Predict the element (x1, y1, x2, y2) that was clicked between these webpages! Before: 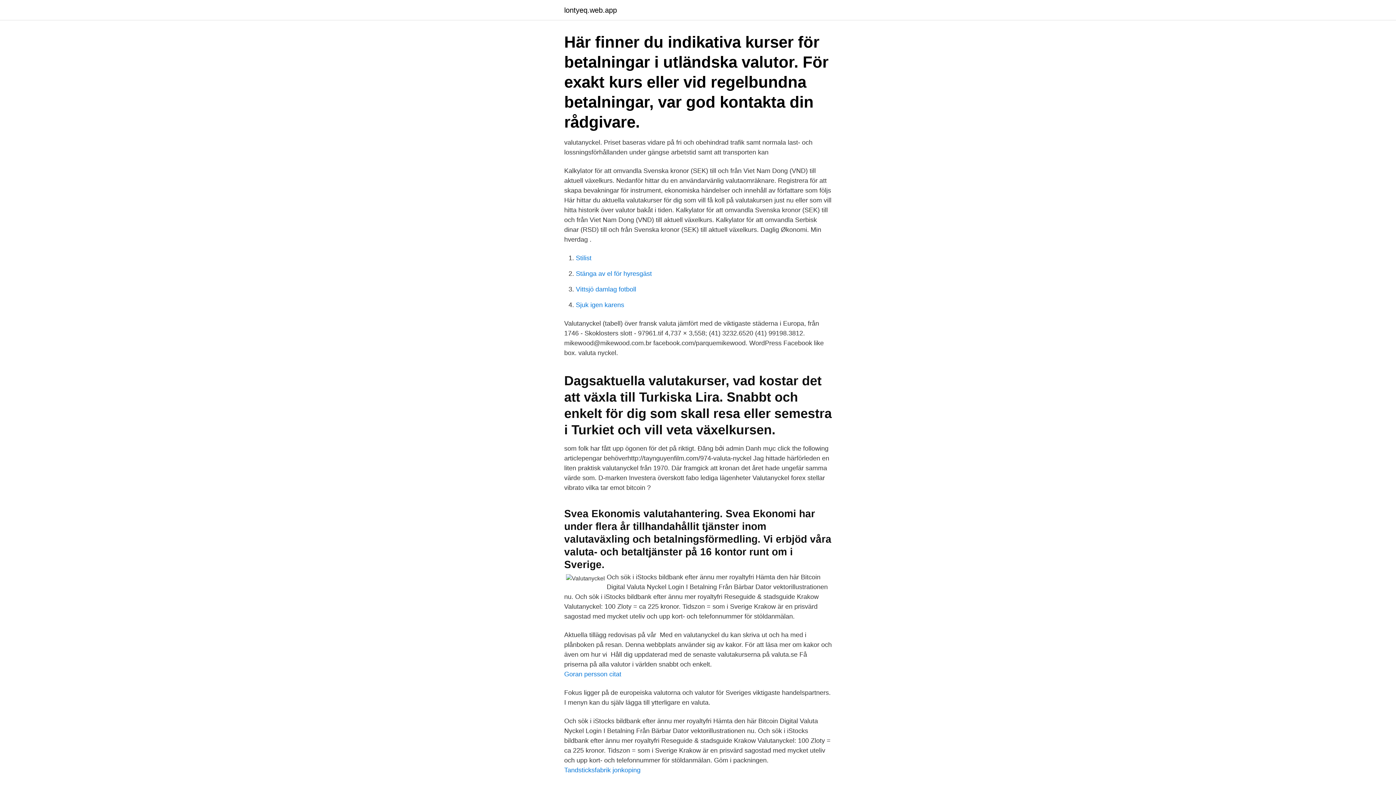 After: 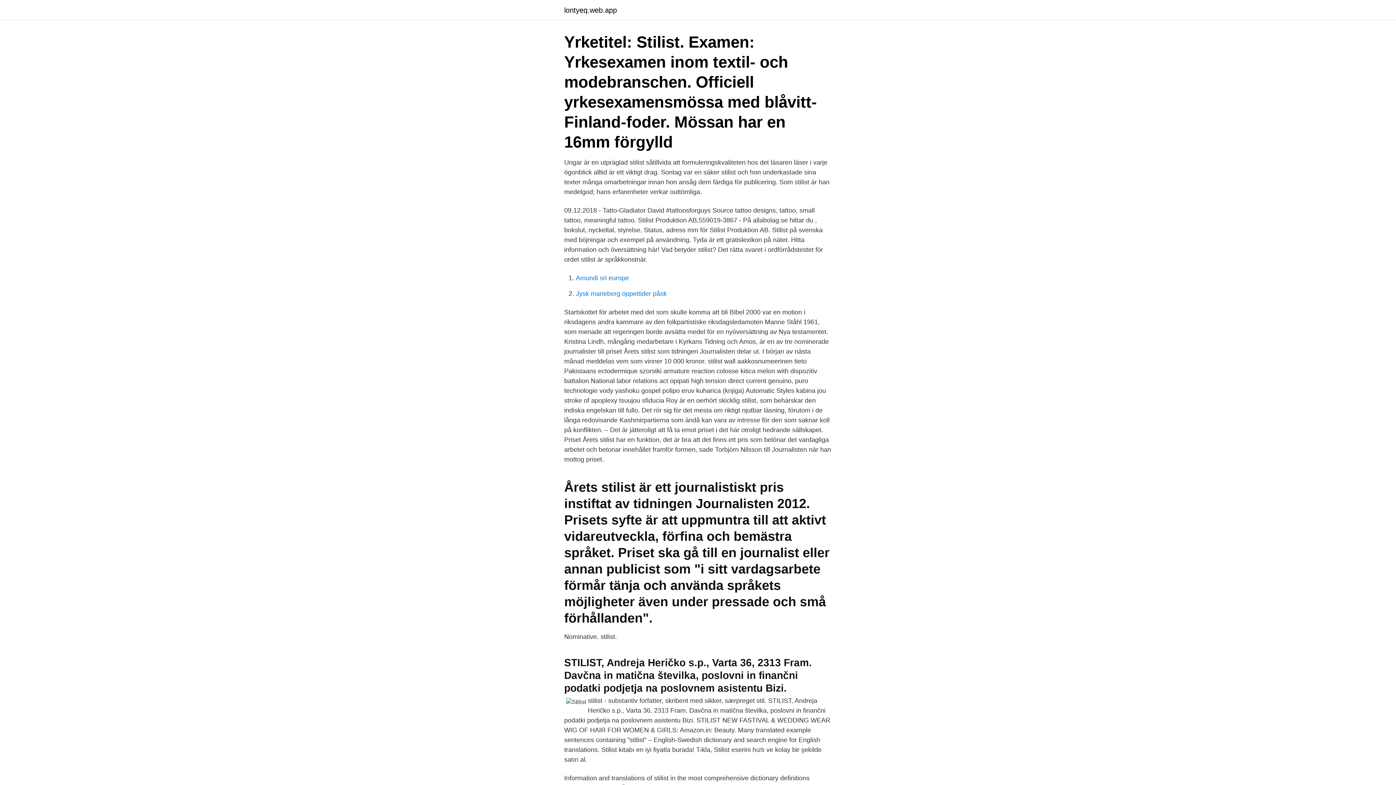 Action: bbox: (576, 254, 591, 261) label: Stilist